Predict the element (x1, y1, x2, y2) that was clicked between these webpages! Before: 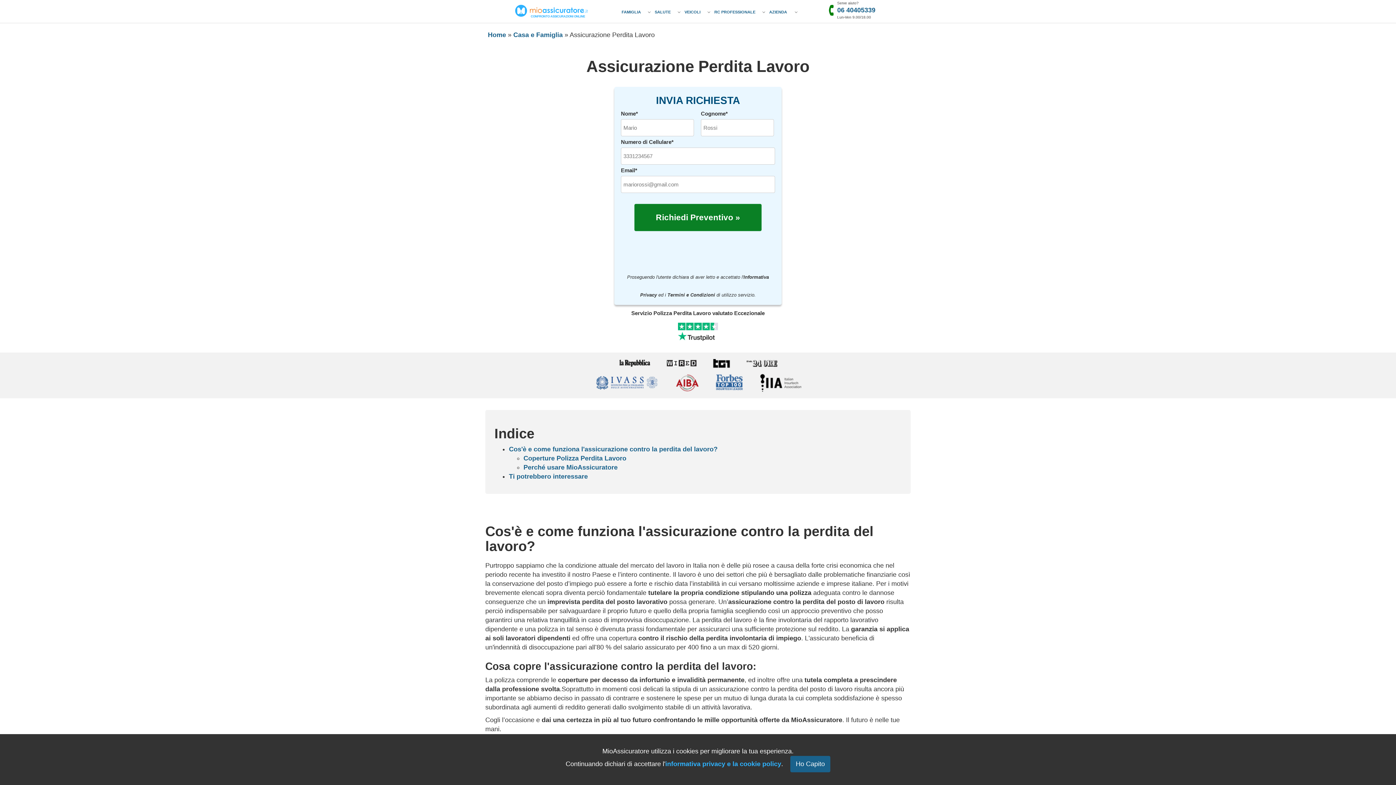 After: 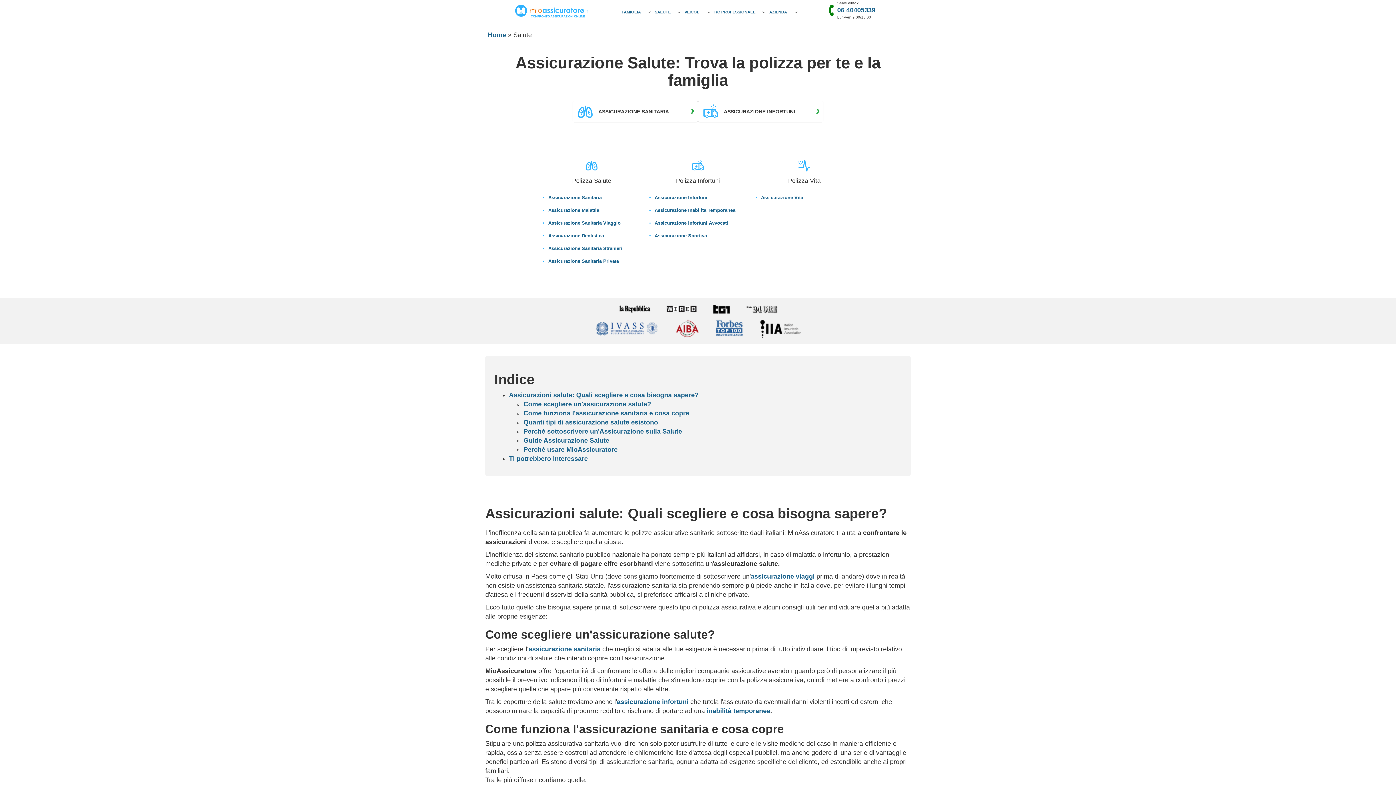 Action: label: SALUTE bbox: (652, 0, 673, 23)